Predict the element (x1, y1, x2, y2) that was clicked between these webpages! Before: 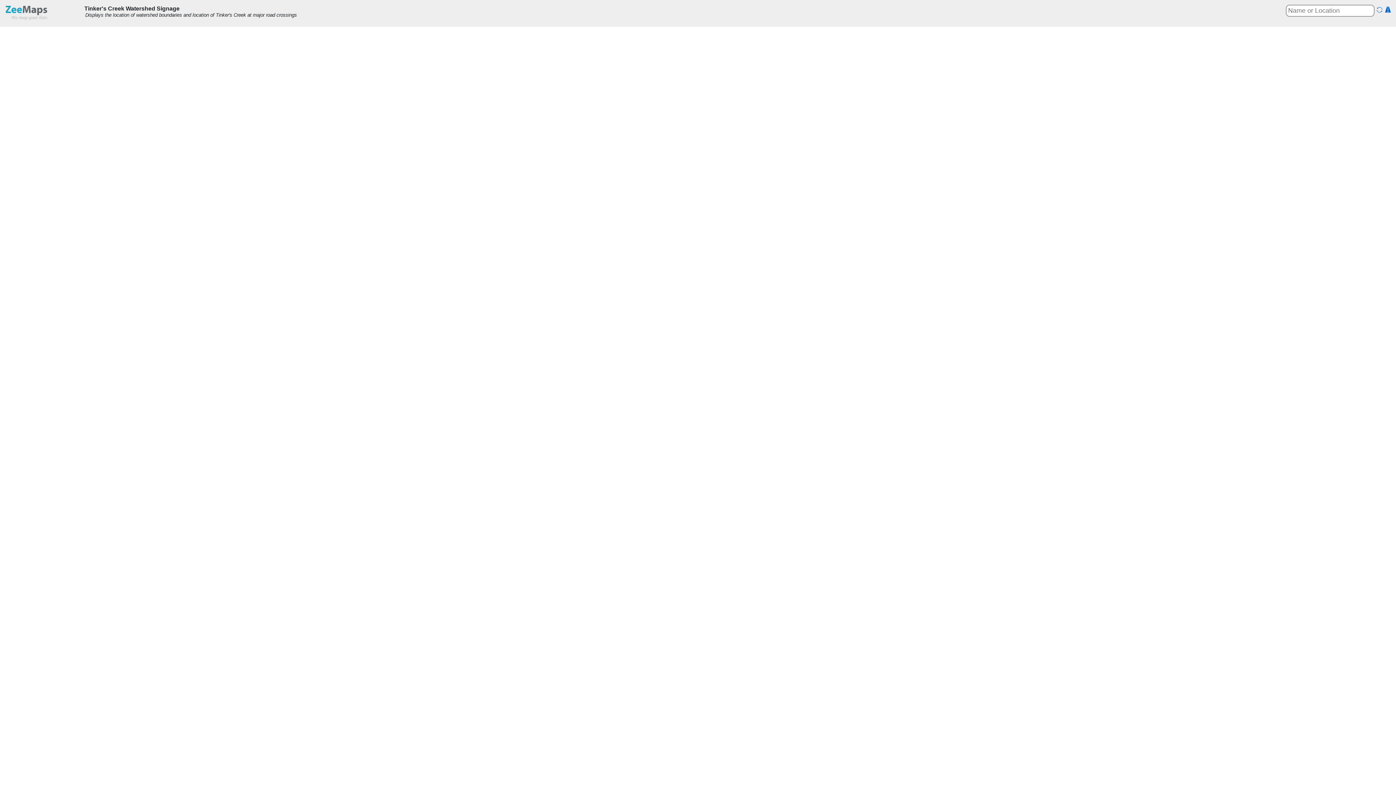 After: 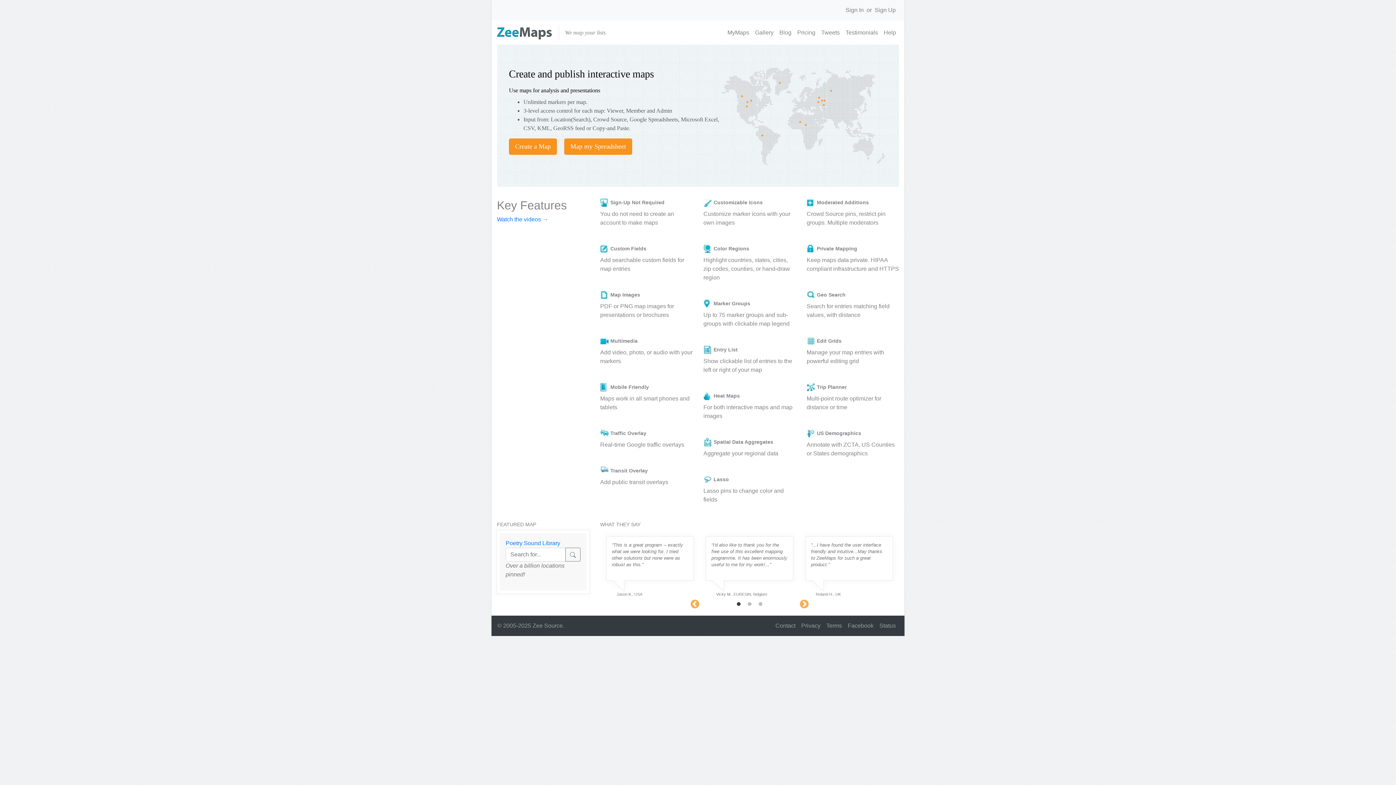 Action: bbox: (0, 9, 66, 15)